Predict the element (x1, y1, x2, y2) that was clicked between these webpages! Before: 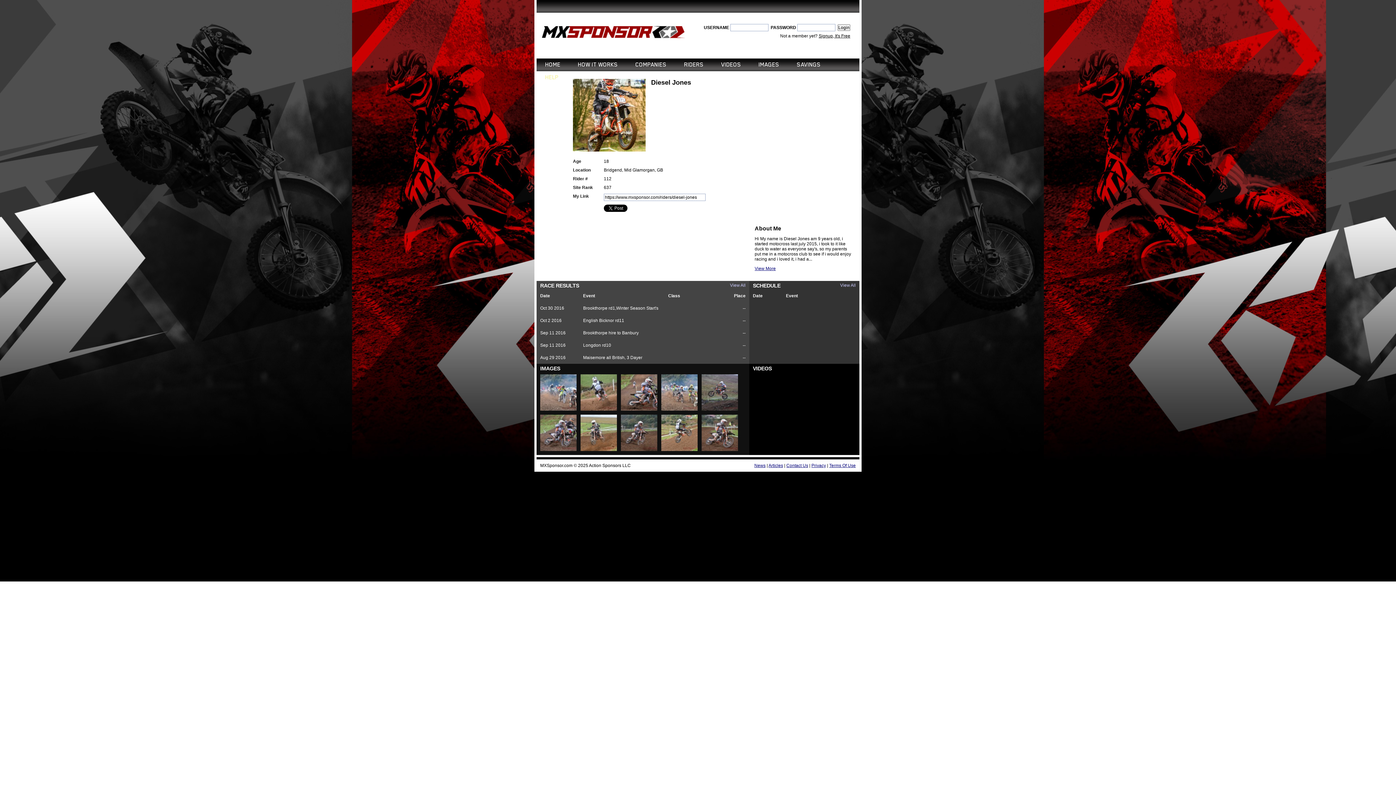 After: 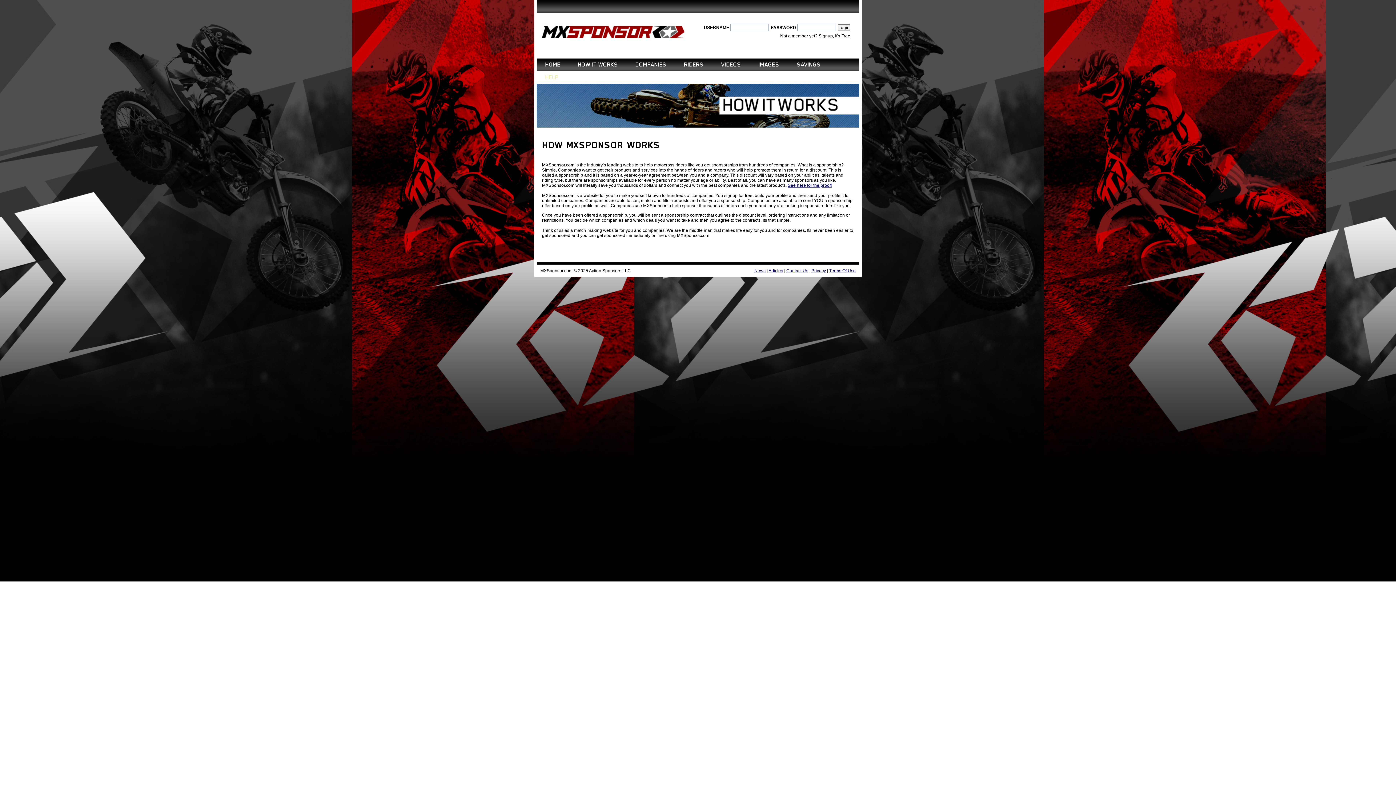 Action: label: HOW IT WORKS bbox: (578, 58, 618, 71)